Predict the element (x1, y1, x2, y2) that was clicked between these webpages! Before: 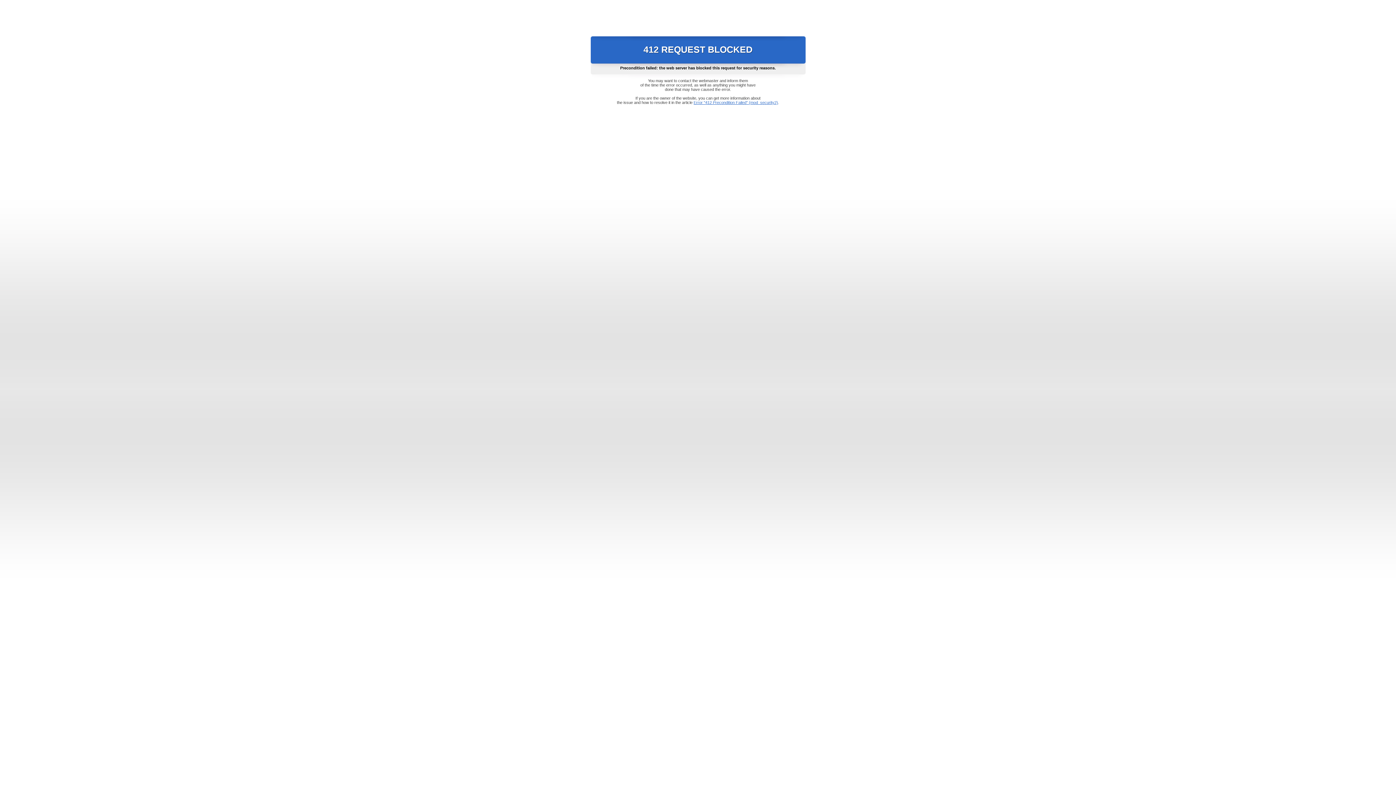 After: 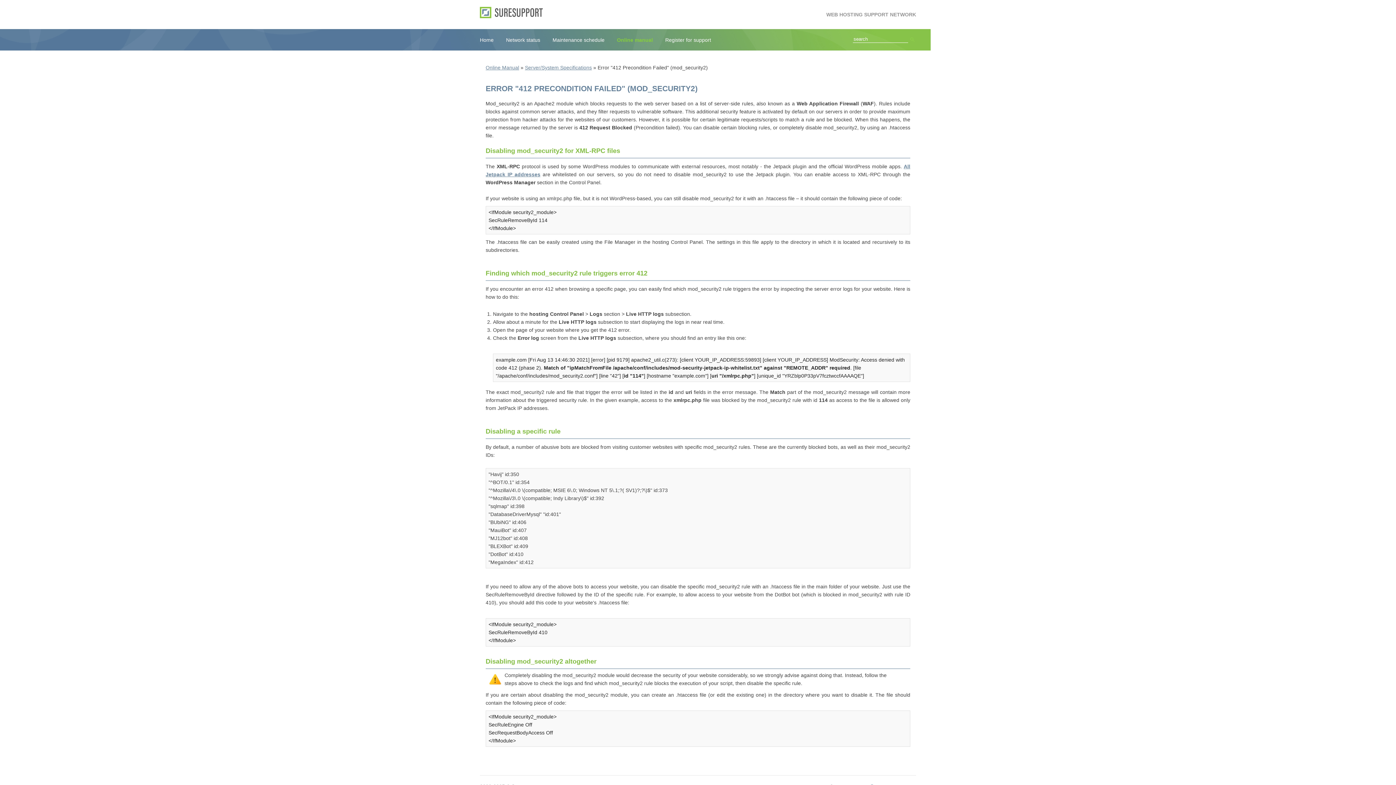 Action: bbox: (693, 100, 778, 104) label: Error "412 Precondition Failed" (mod_security2)